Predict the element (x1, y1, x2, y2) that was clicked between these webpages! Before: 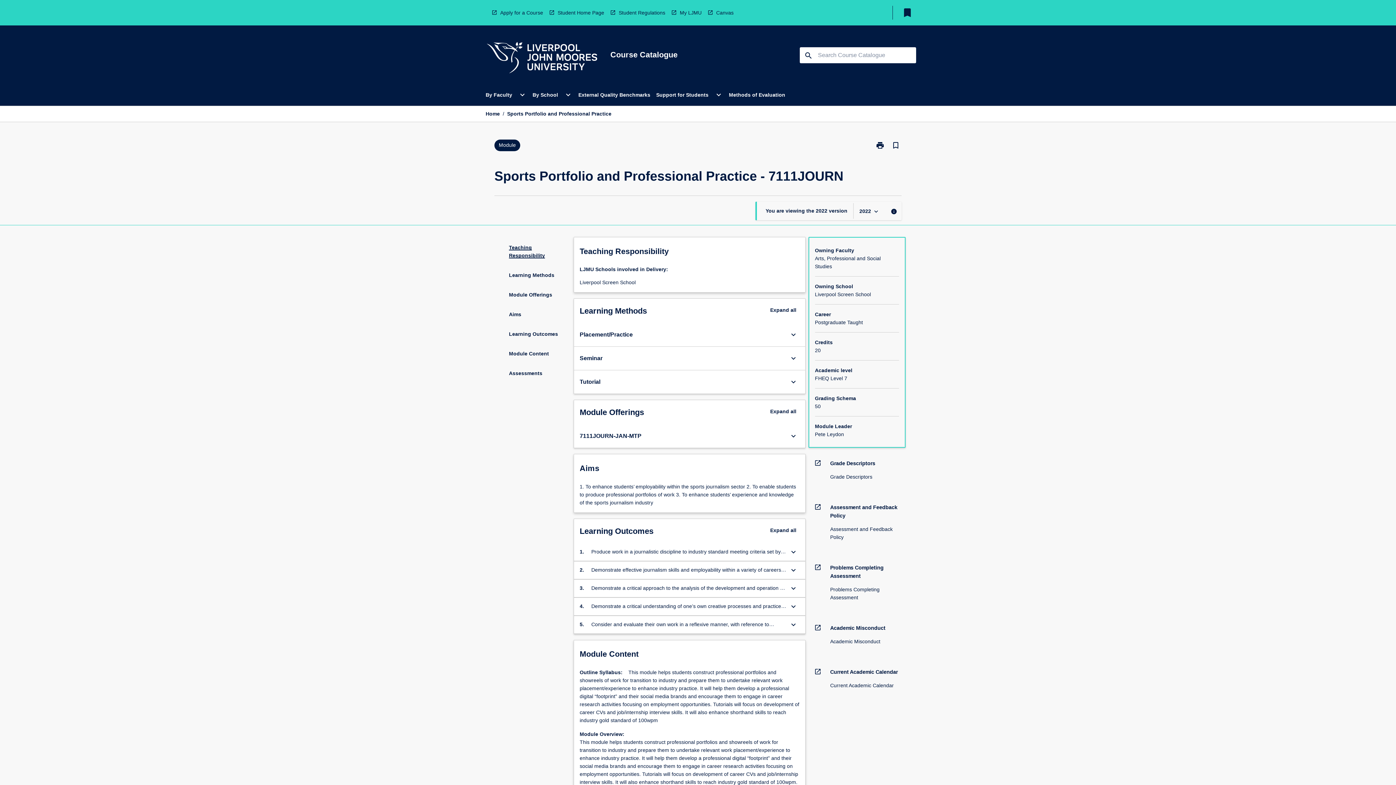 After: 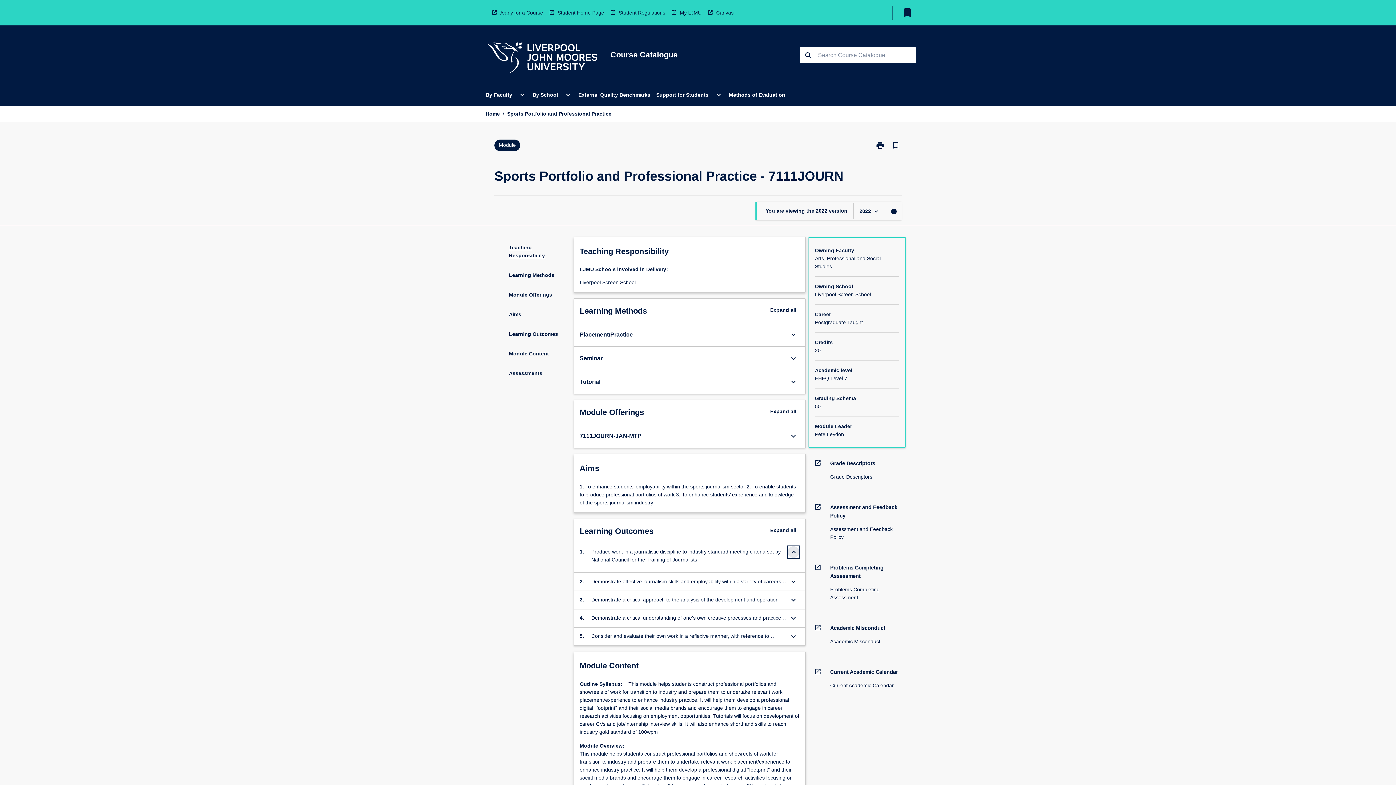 Action: bbox: (787, 546, 799, 558) label: Expand Button